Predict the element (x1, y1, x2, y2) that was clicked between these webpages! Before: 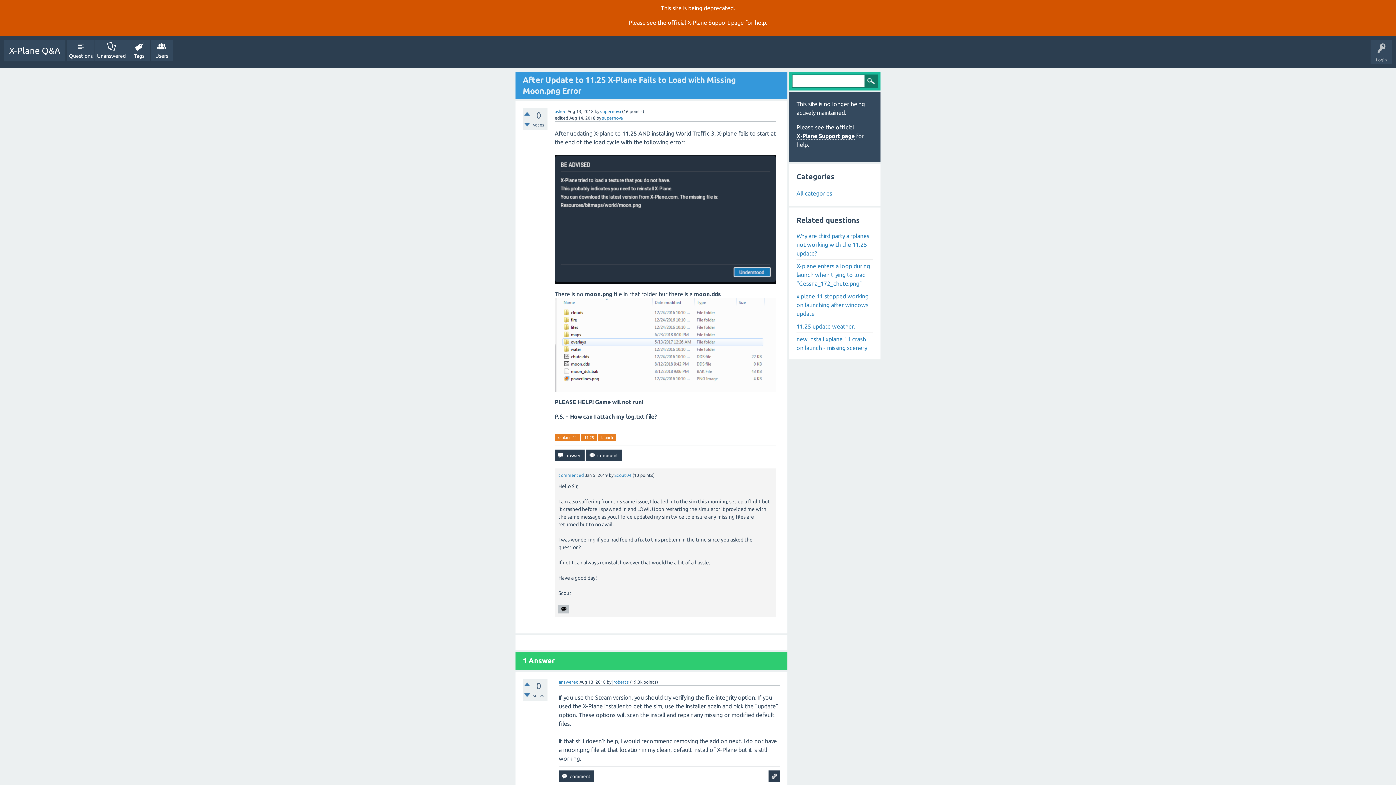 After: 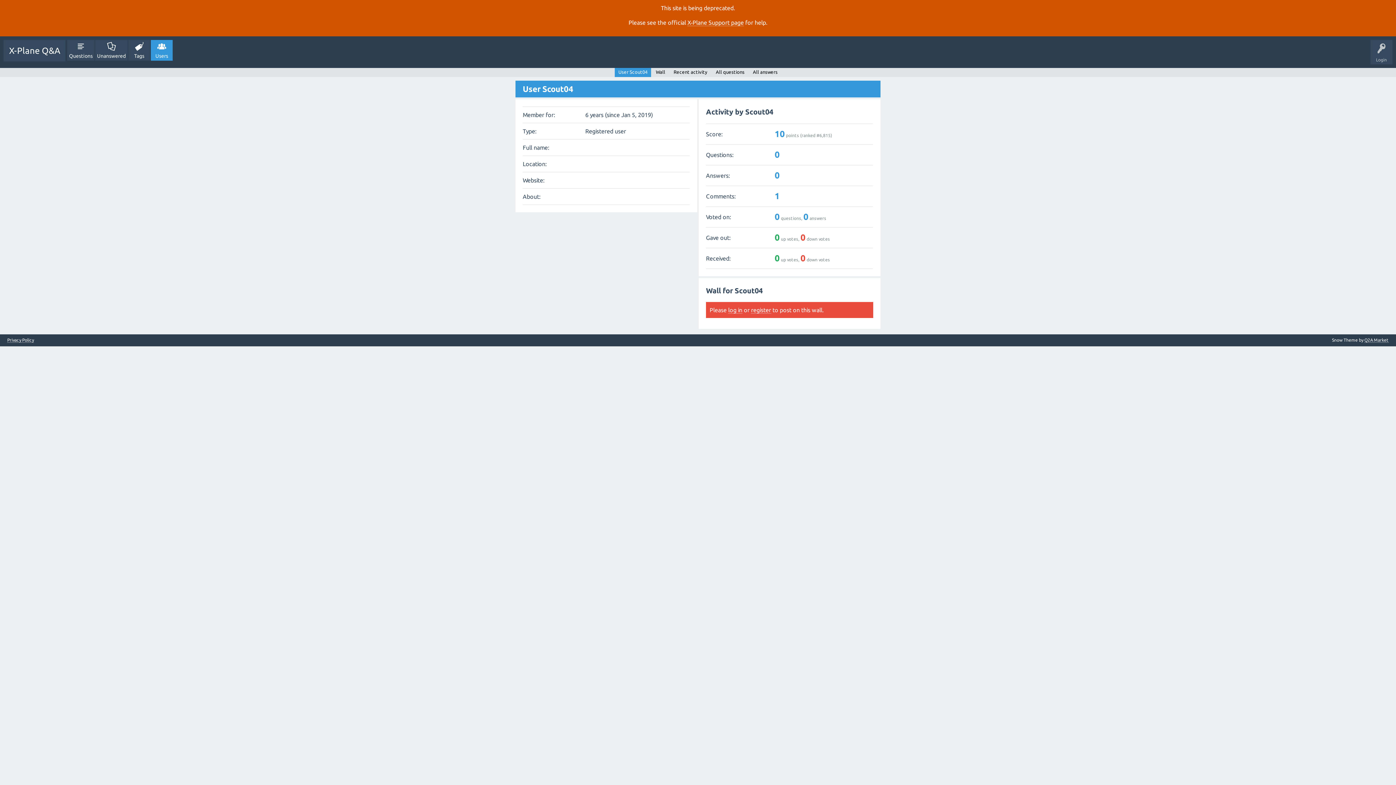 Action: label: Scout04 bbox: (614, 472, 631, 477)